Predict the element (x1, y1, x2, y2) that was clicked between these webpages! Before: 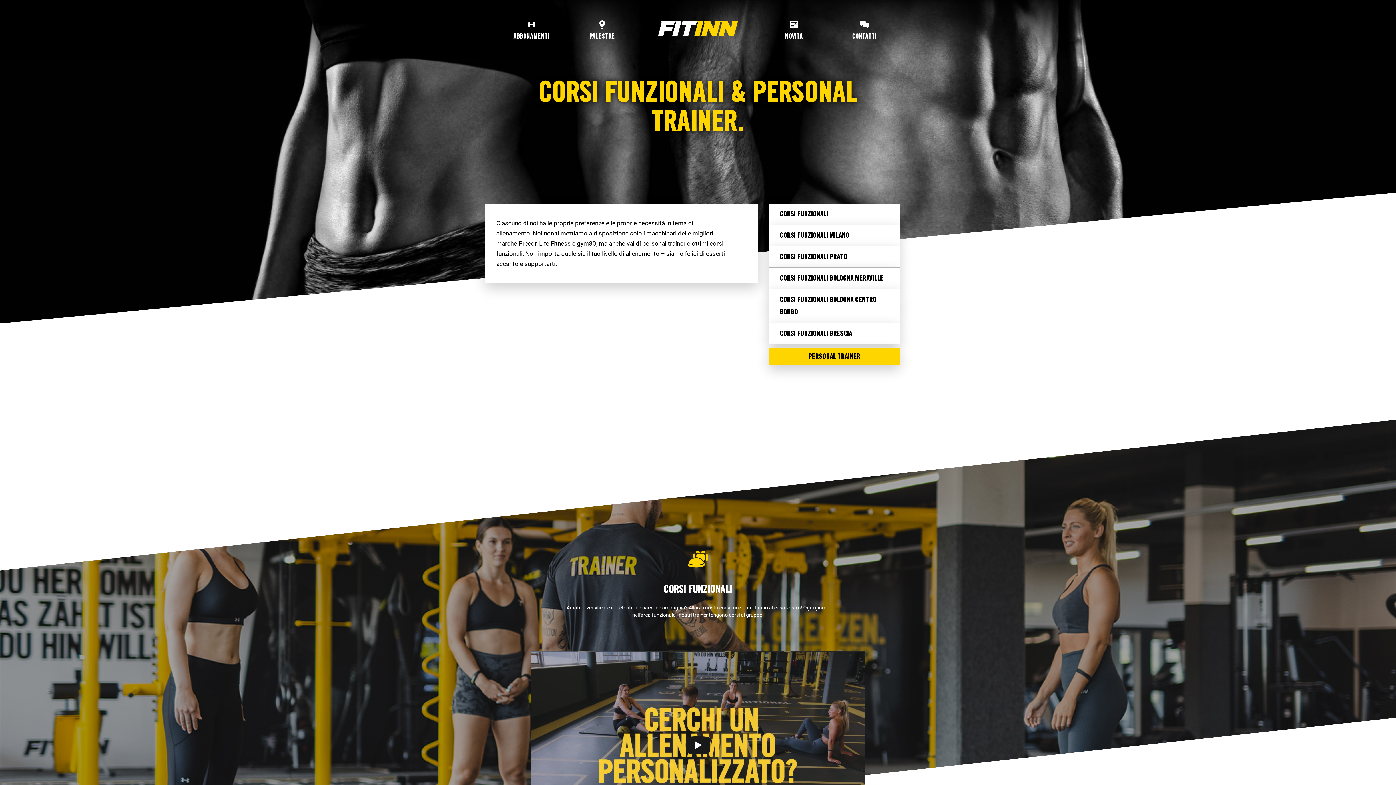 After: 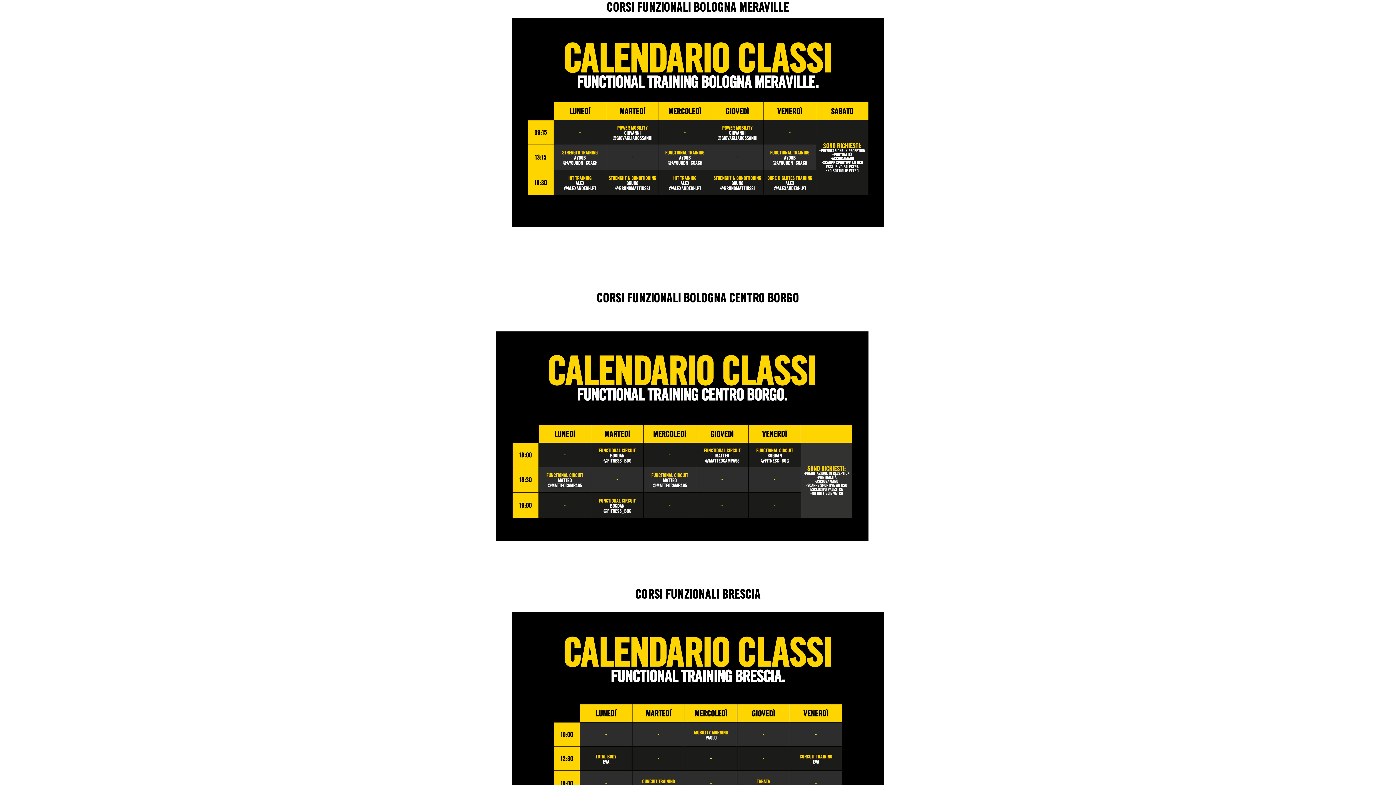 Action: bbox: (769, 268, 900, 289) label: CORSI FUNZIONALI BOLOGNA MERAVILLE